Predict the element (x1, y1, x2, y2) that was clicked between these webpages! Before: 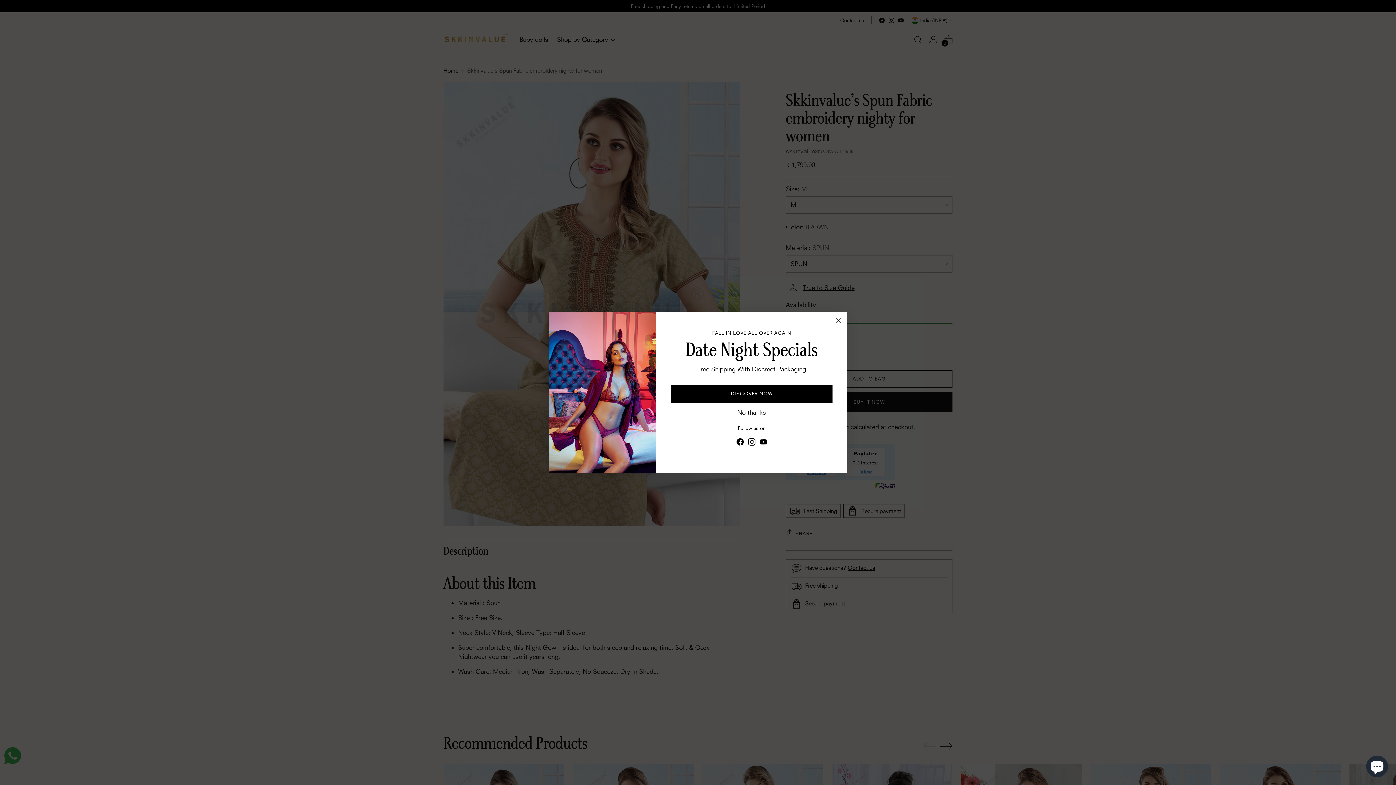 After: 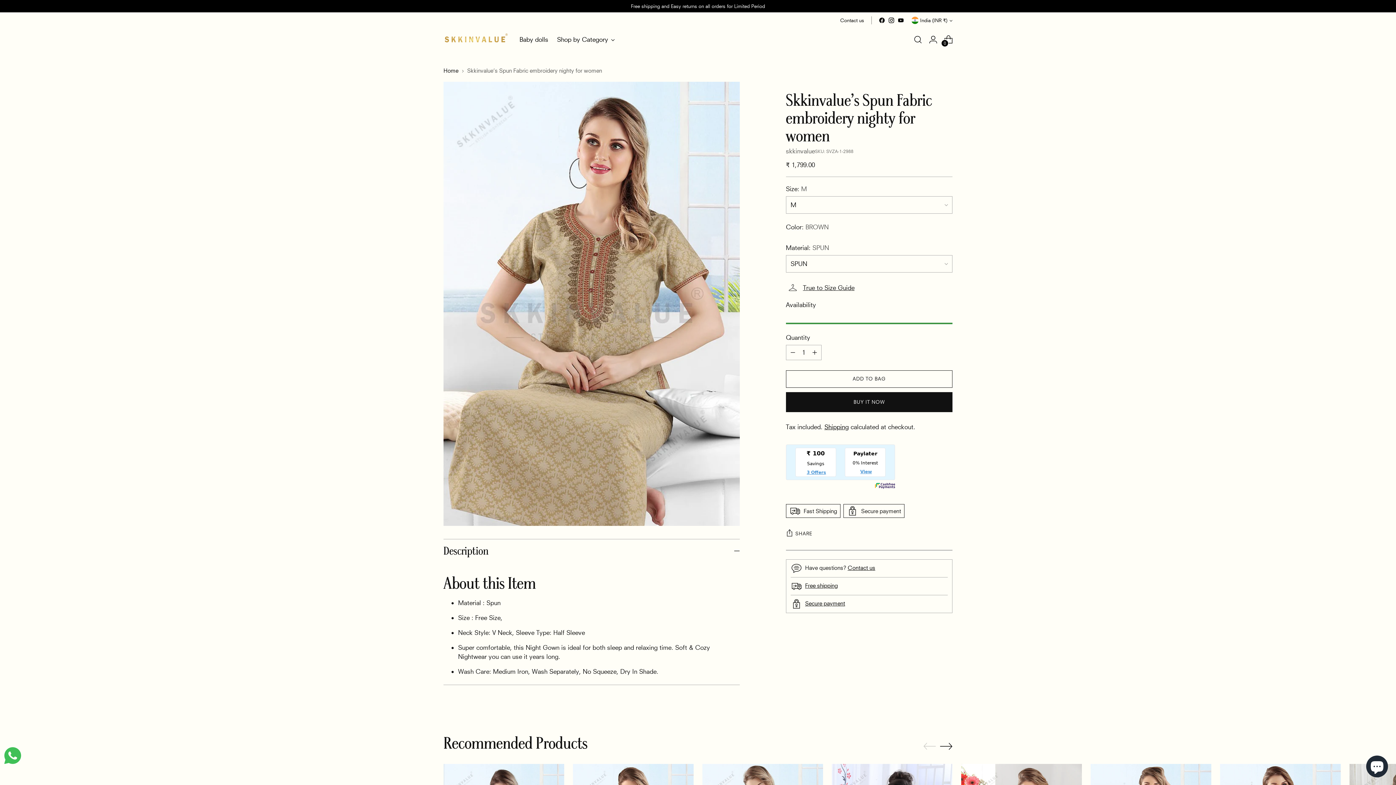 Action: bbox: (833, 315, 844, 326) label: Close